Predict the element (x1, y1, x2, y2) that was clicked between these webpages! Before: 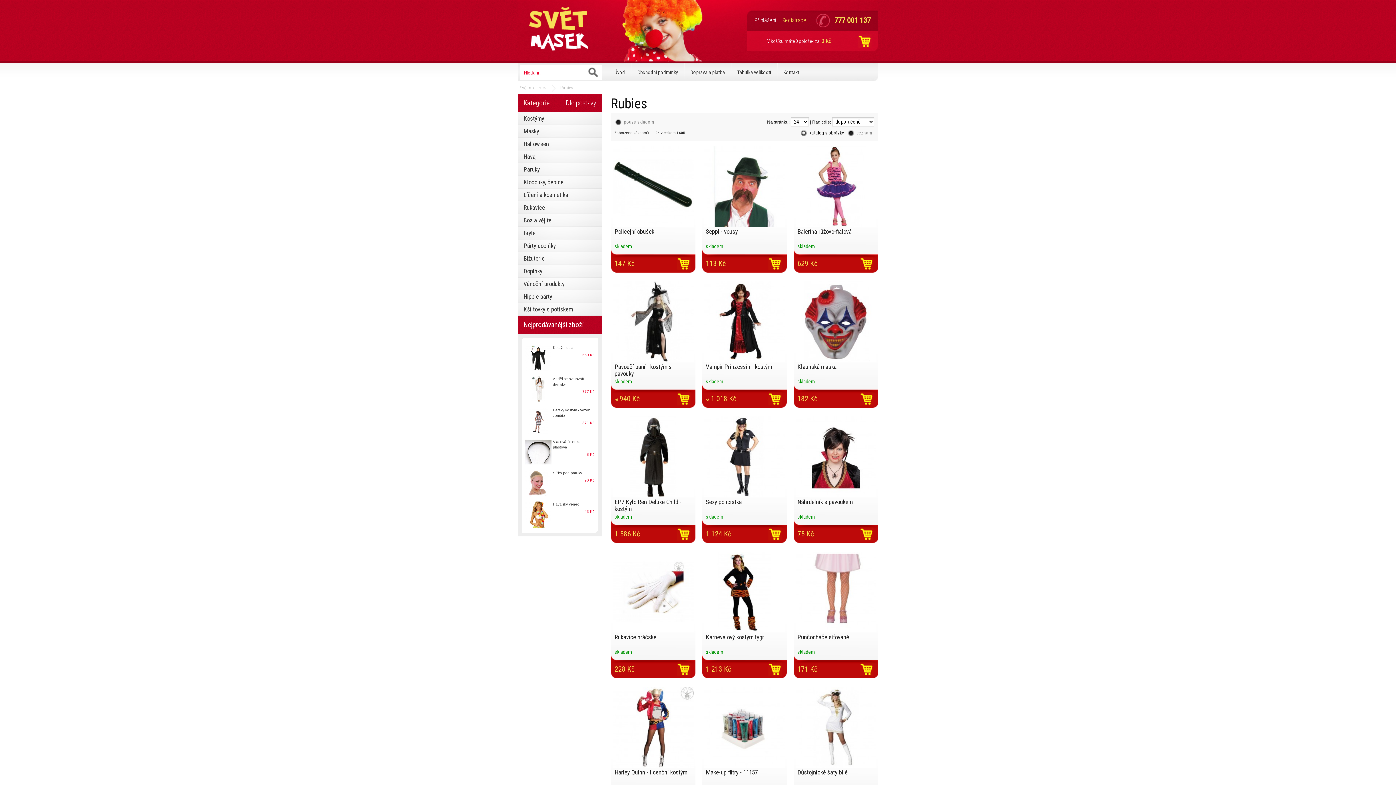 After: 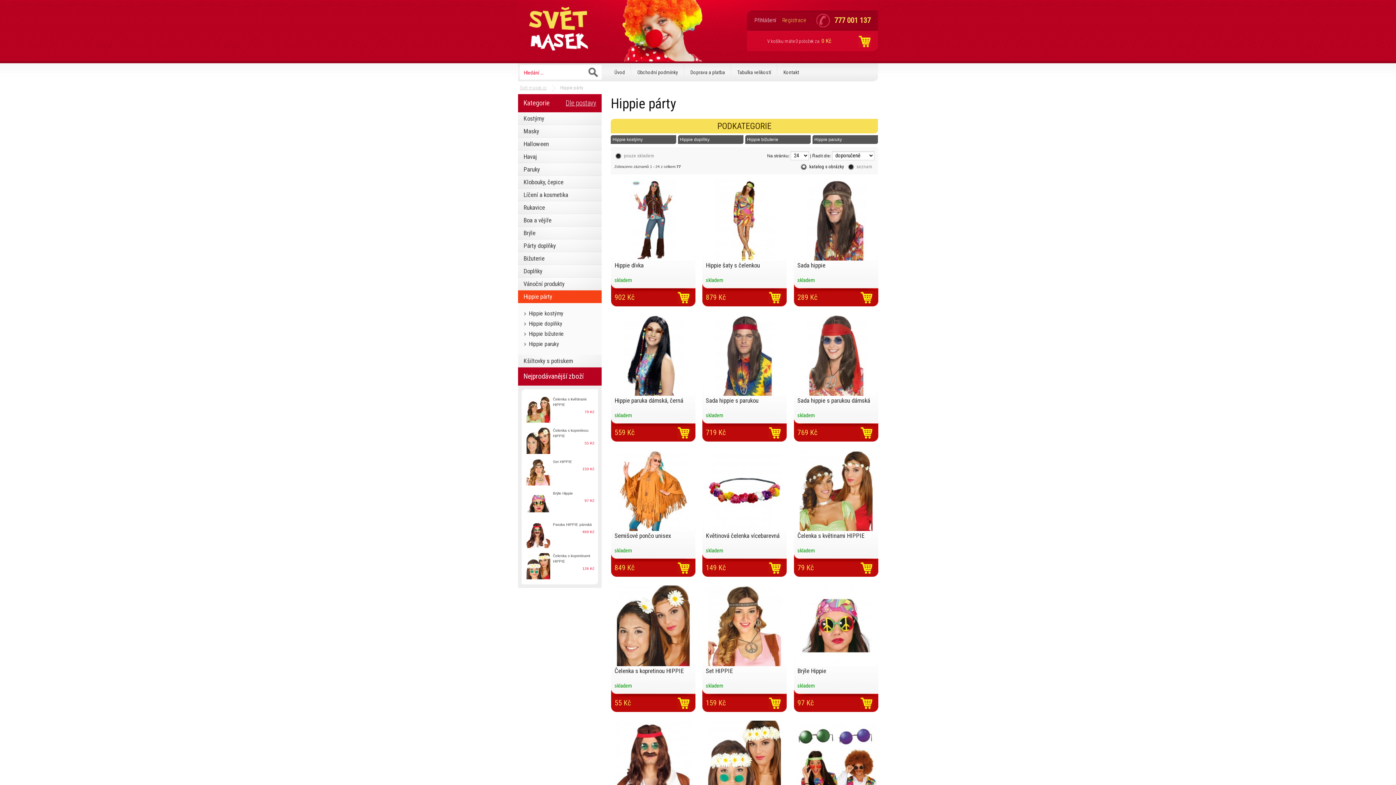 Action: label: Hippie párty bbox: (518, 290, 601, 303)